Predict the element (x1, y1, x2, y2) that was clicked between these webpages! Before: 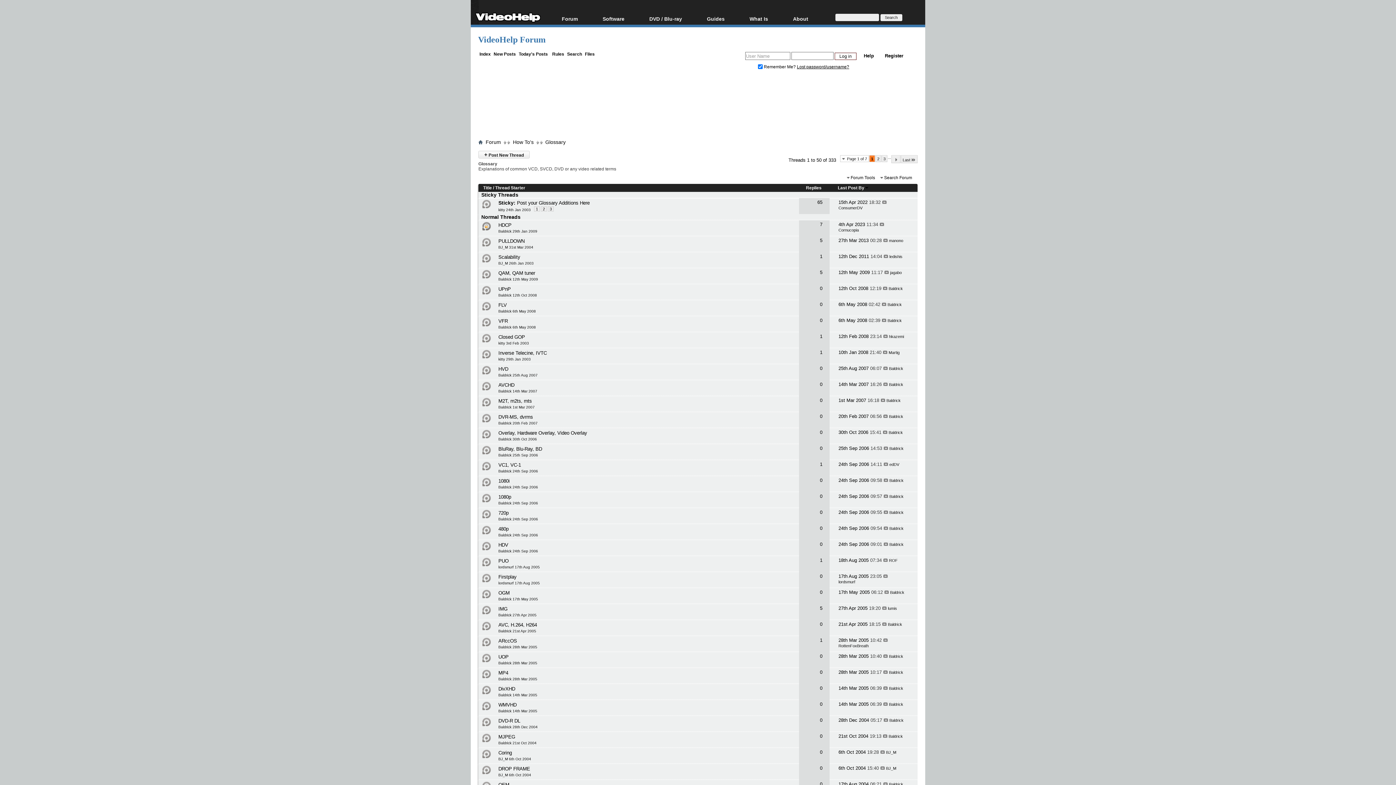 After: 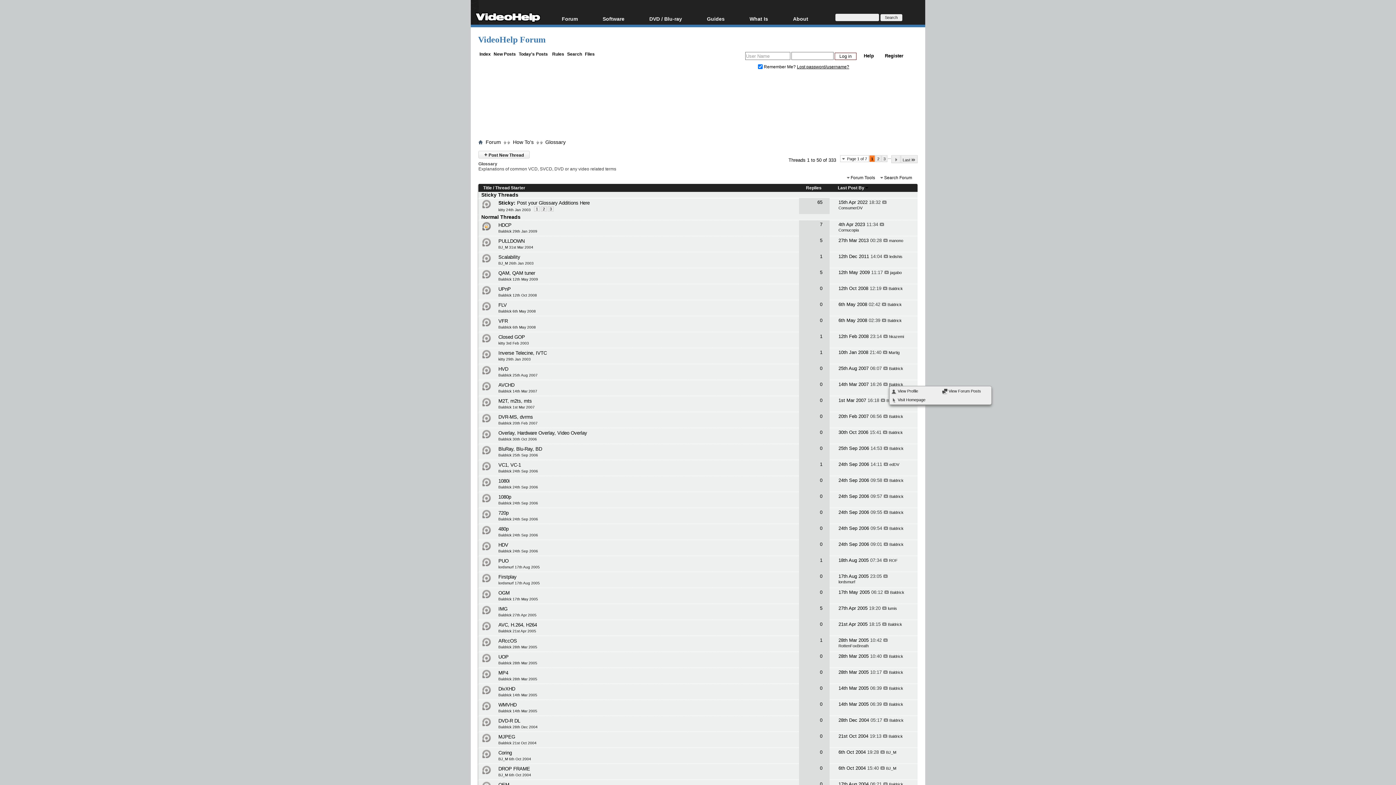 Action: label: Baldrick bbox: (889, 382, 903, 386)